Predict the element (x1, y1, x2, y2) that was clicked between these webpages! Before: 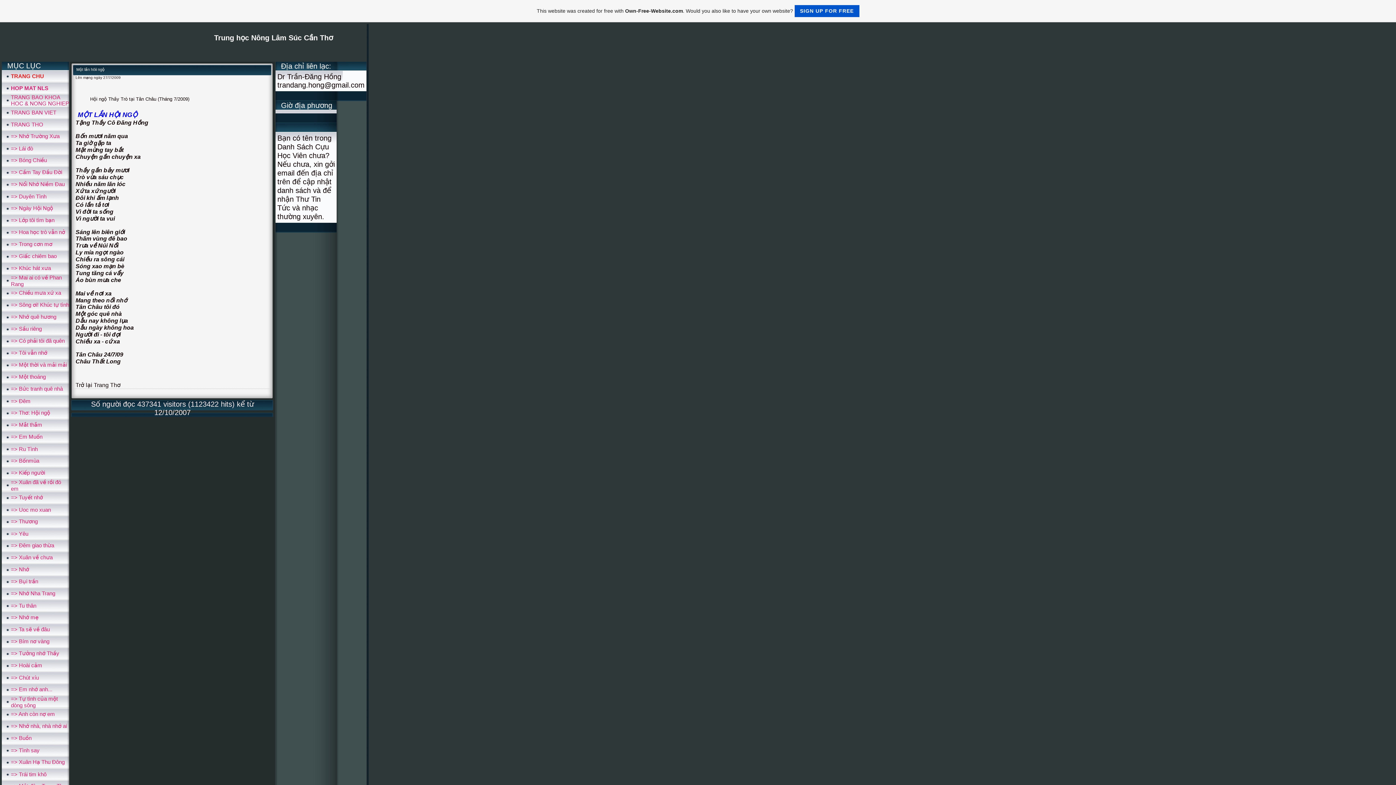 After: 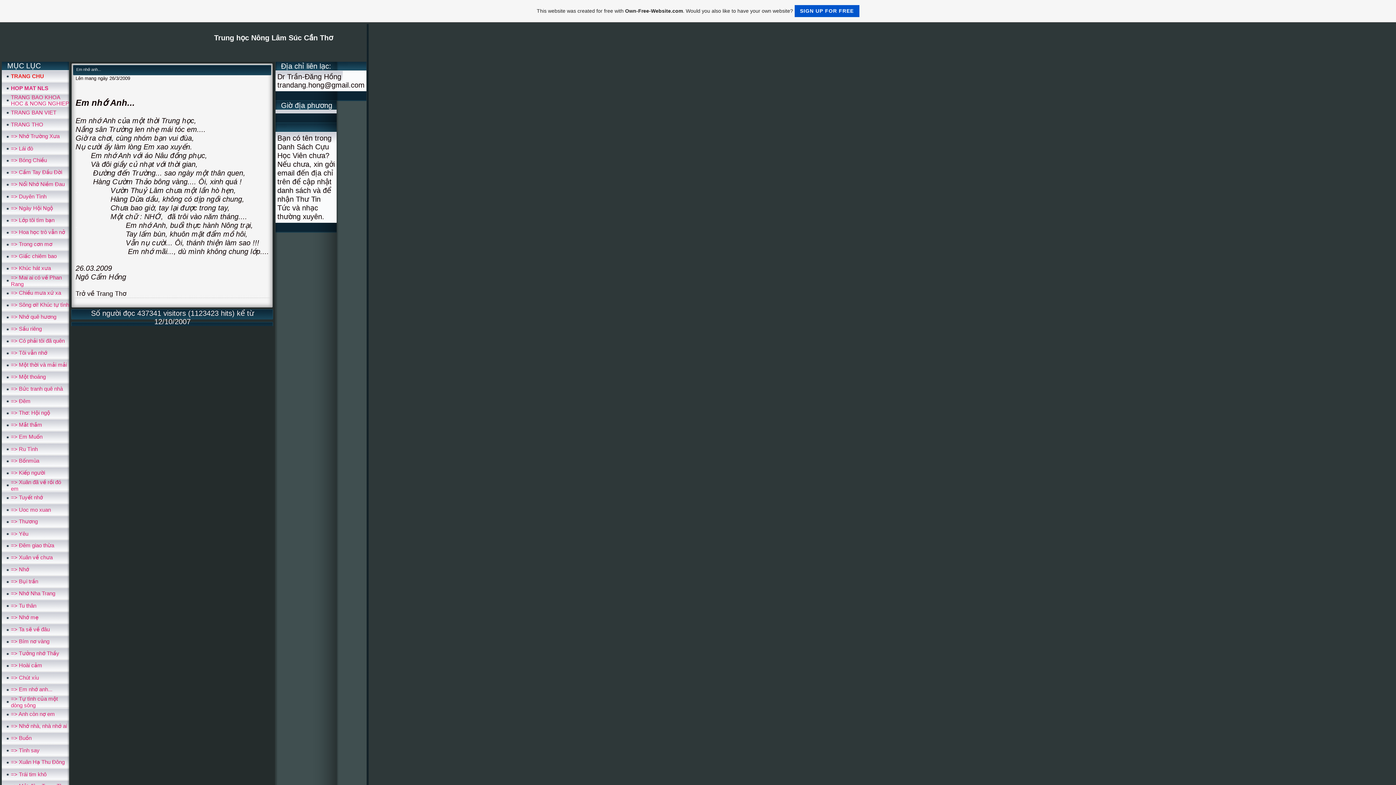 Action: label: => Em nhớ anh... bbox: (10, 686, 52, 692)